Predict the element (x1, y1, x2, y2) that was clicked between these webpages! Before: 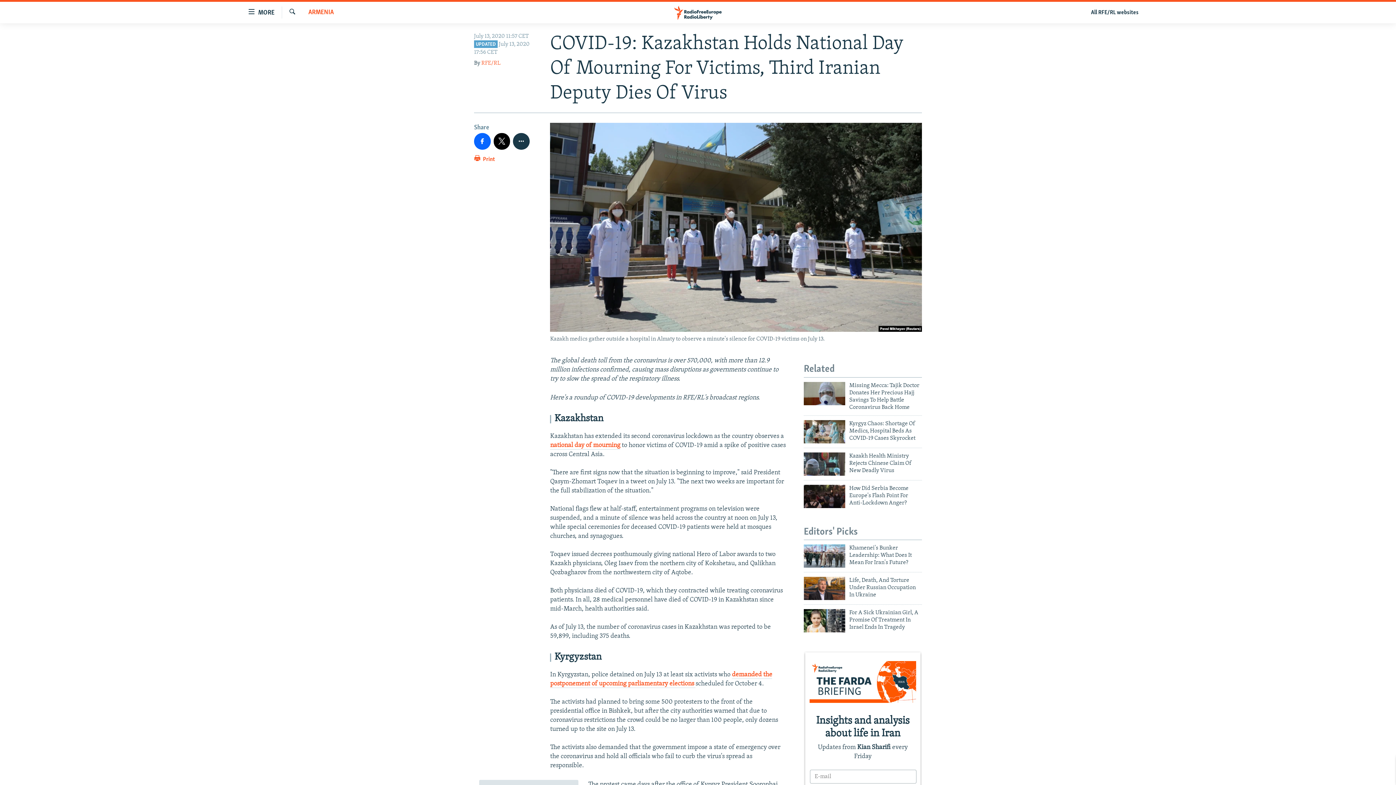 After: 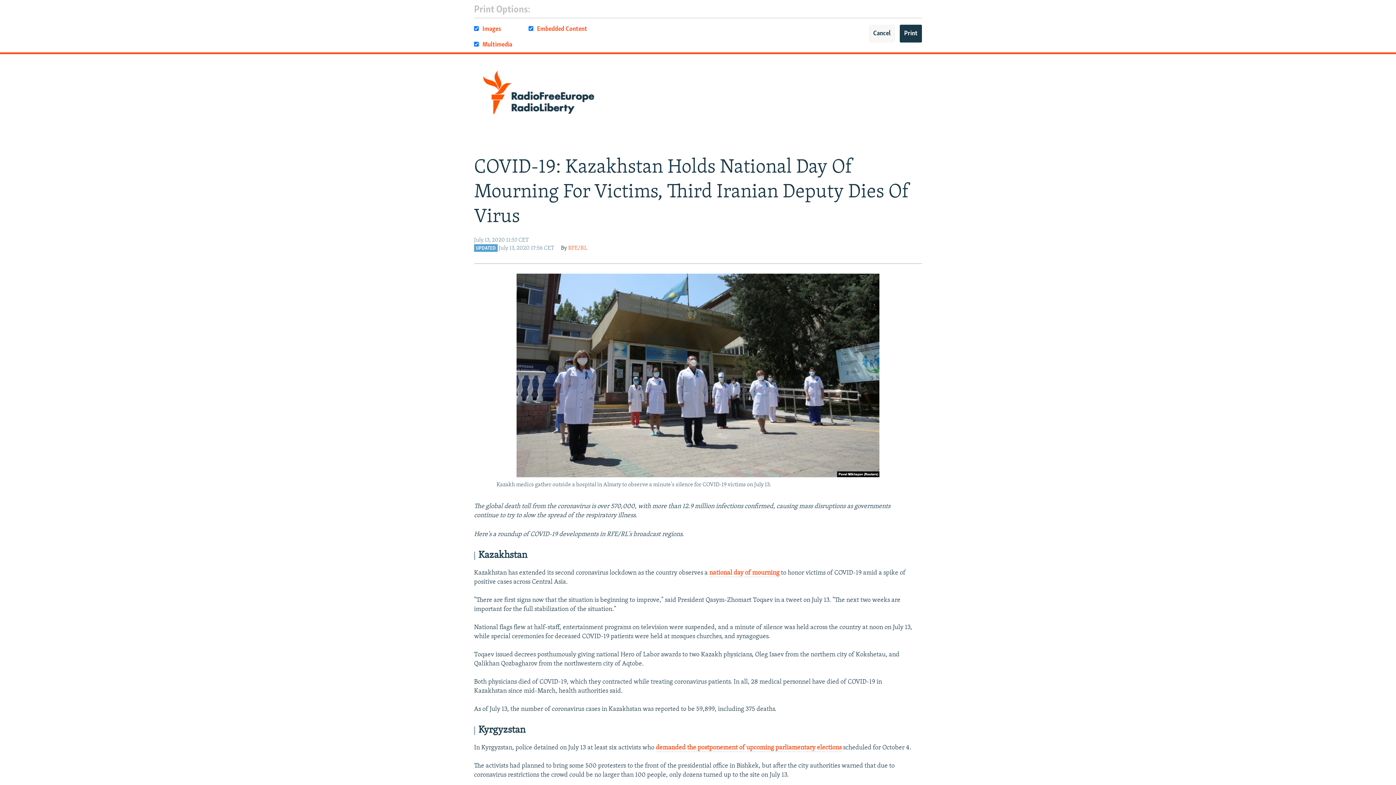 Action: label:  Print bbox: (474, 154, 495, 167)